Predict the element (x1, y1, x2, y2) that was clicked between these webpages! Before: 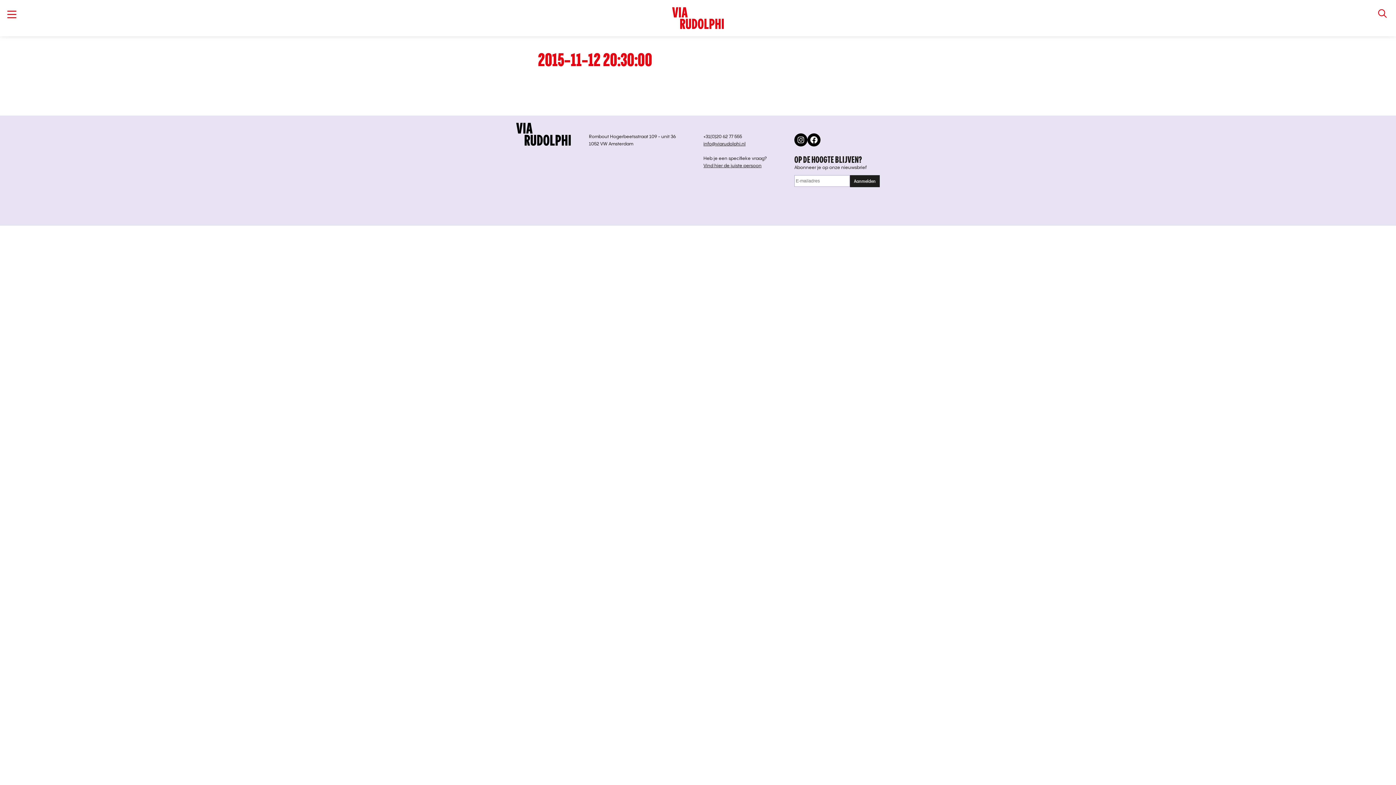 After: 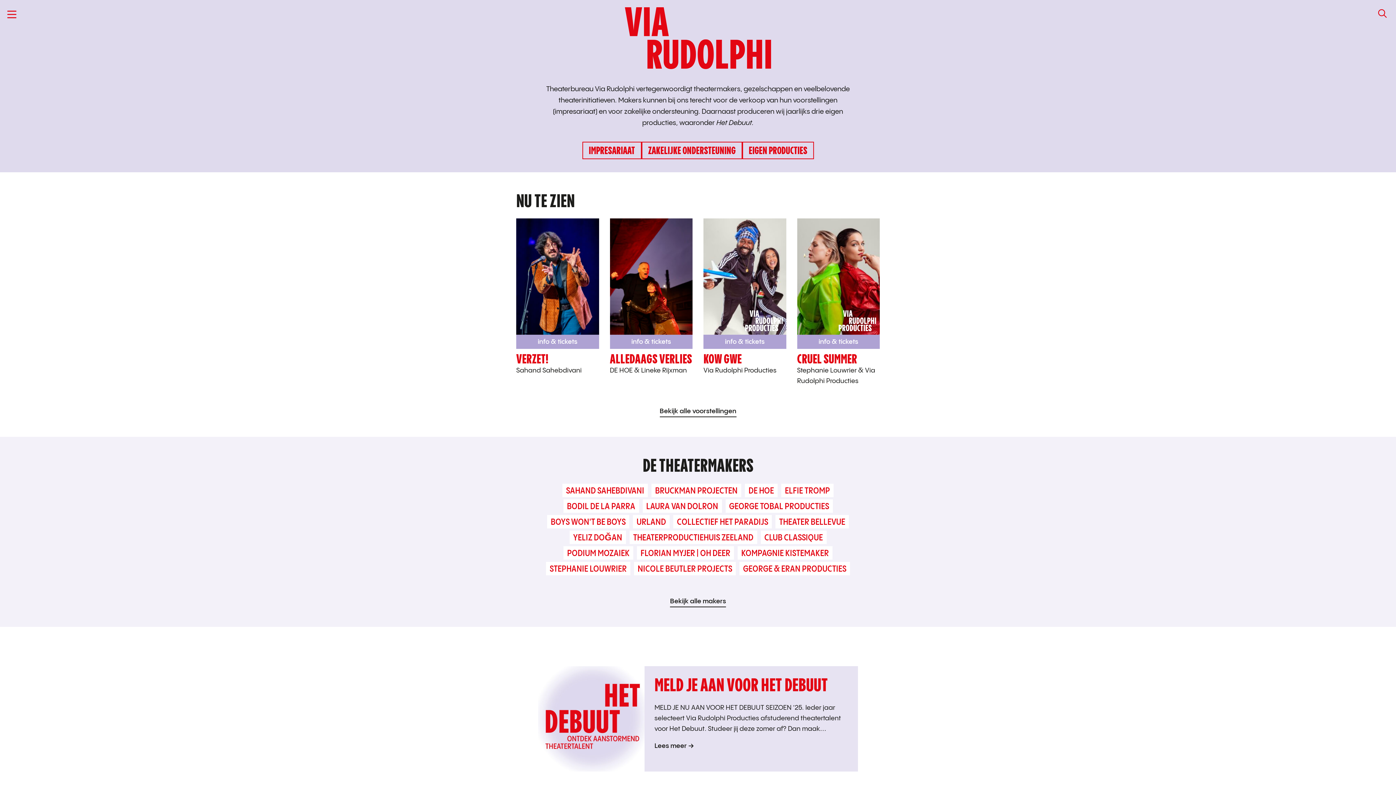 Action: label: VIA RUDOLPHI bbox: (279, 7, 1117, 29)